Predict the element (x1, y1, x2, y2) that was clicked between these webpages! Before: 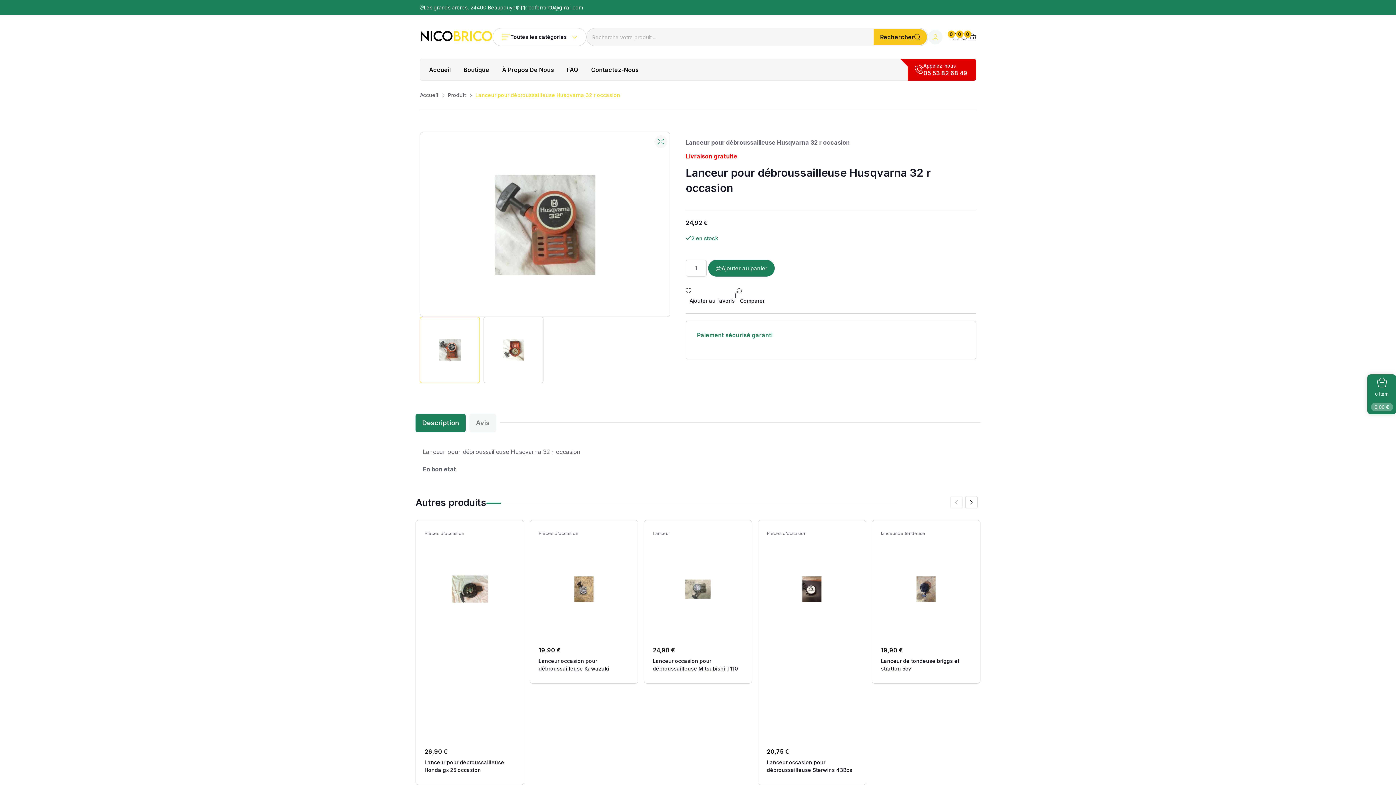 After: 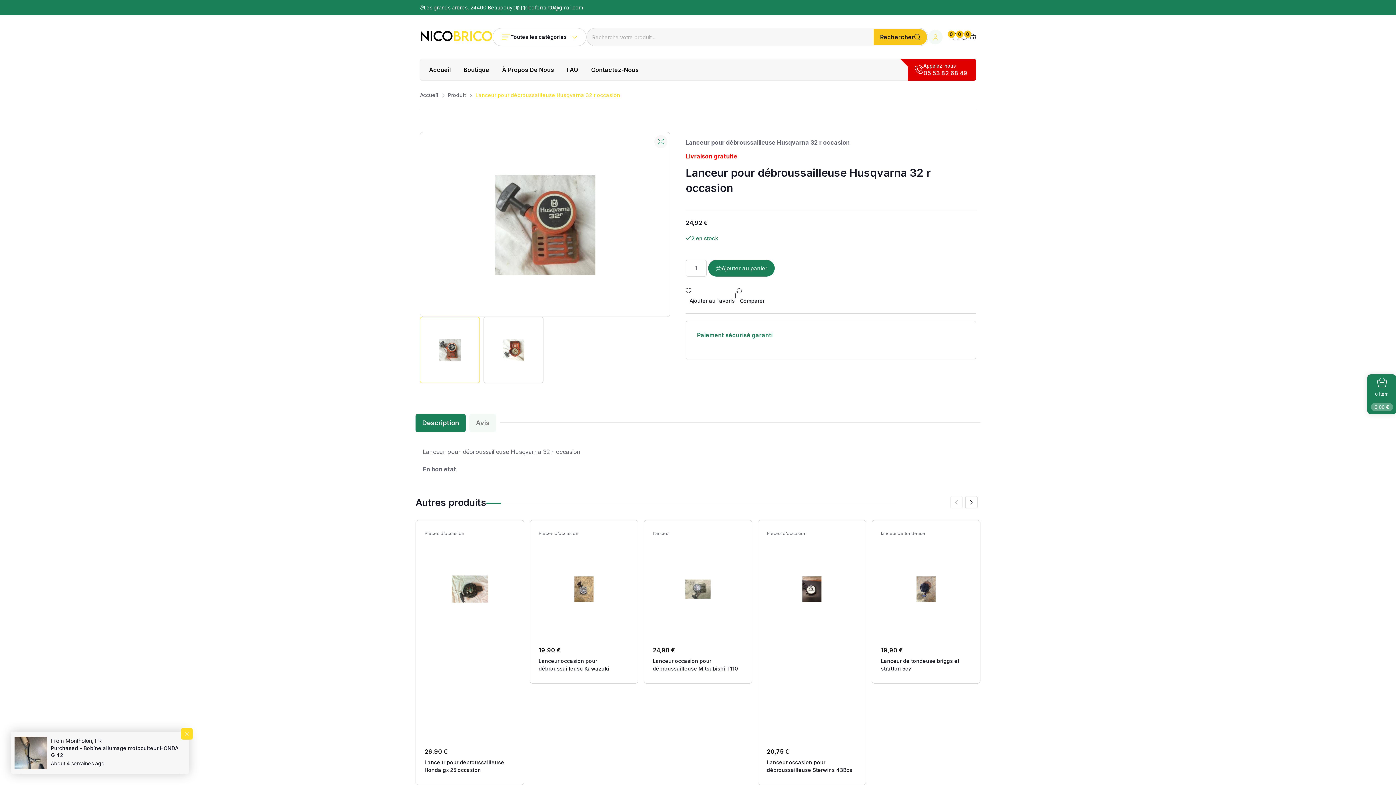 Action: bbox: (923, 69, 967, 76) label: 05 53 82 68 49